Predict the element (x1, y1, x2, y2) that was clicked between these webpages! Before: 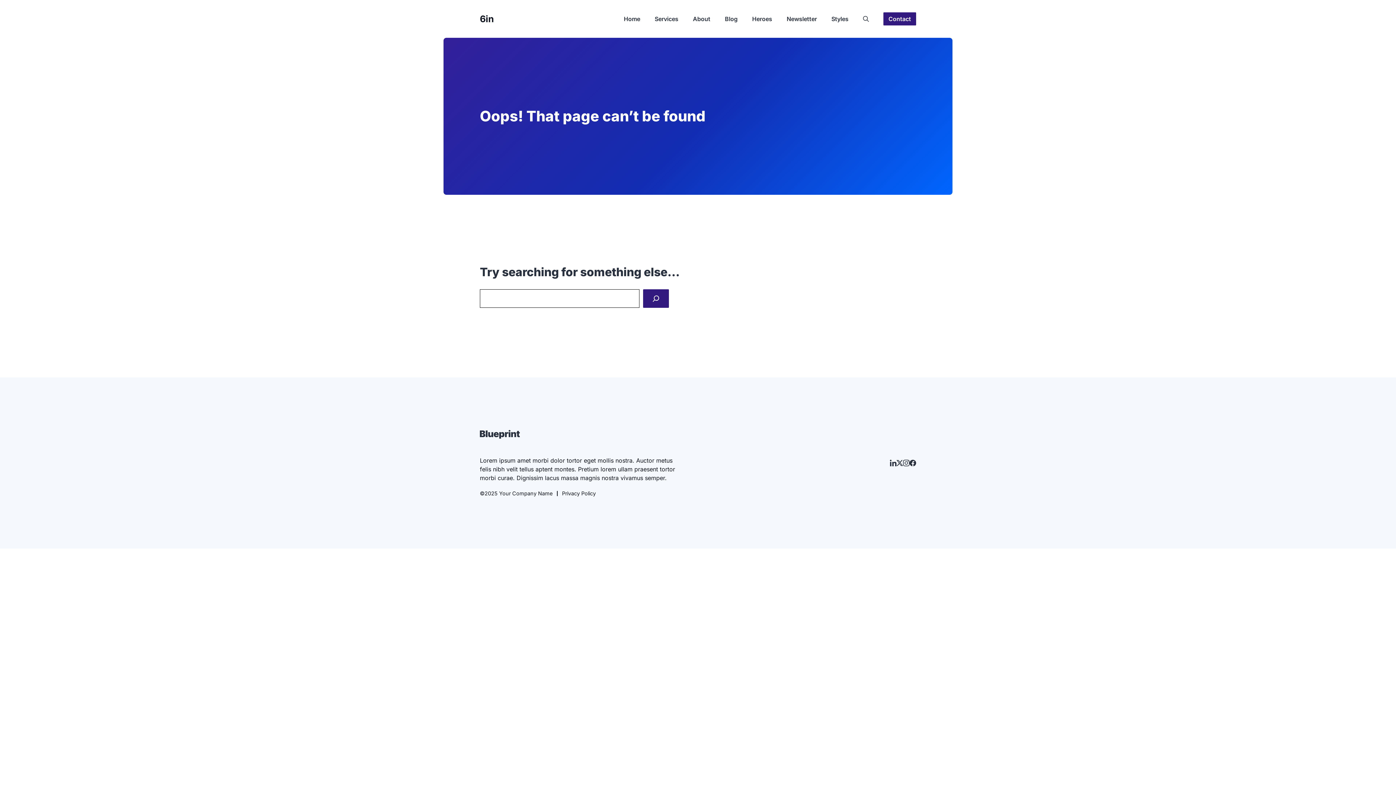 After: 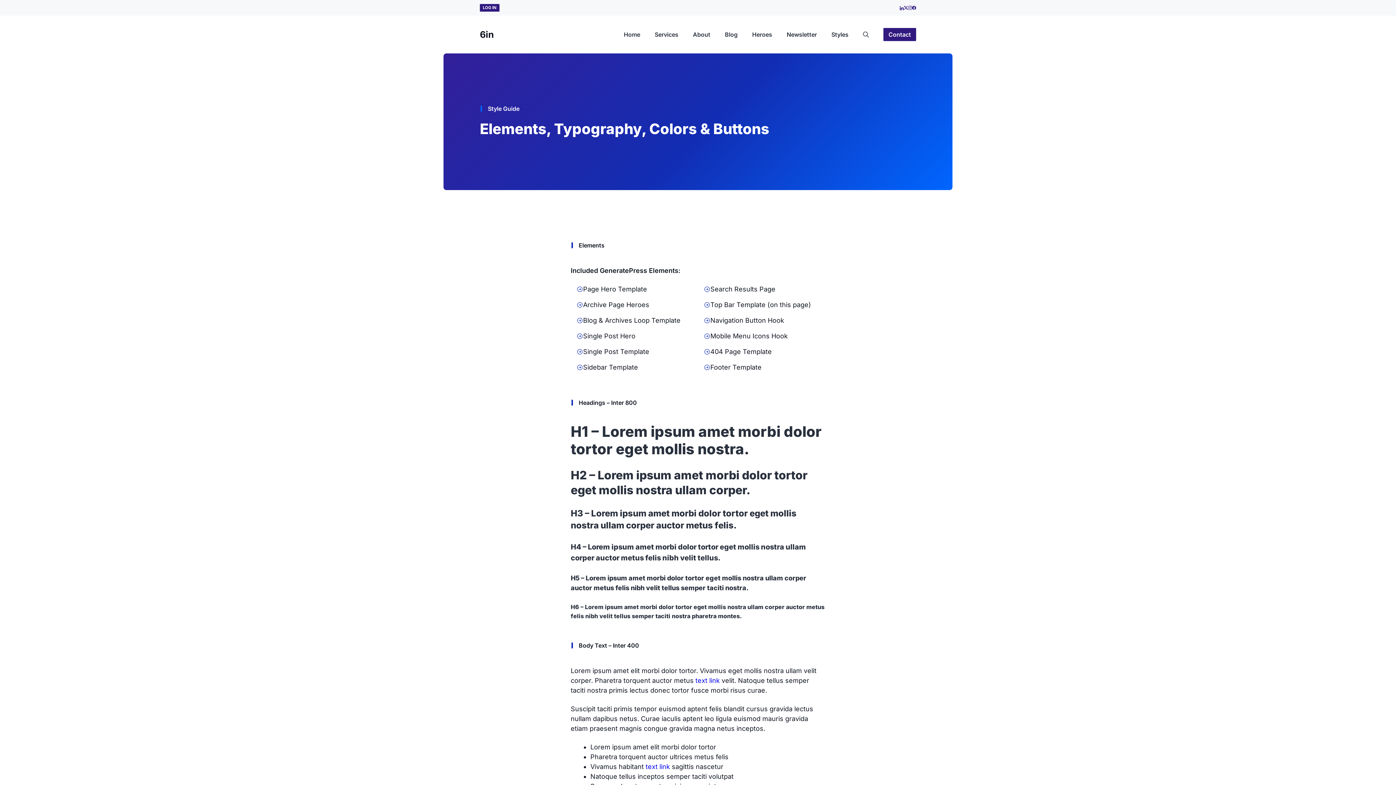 Action: label: Styles bbox: (824, 11, 856, 26)